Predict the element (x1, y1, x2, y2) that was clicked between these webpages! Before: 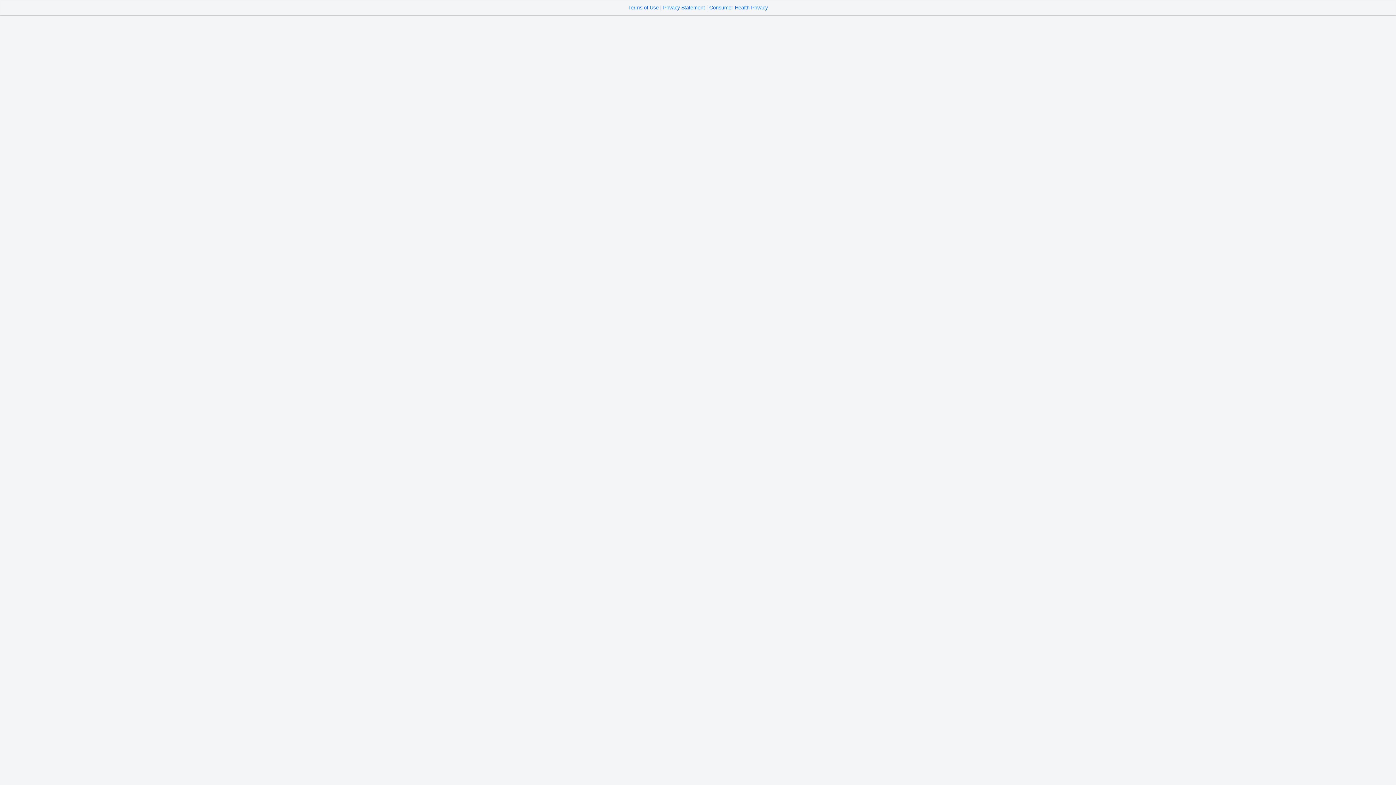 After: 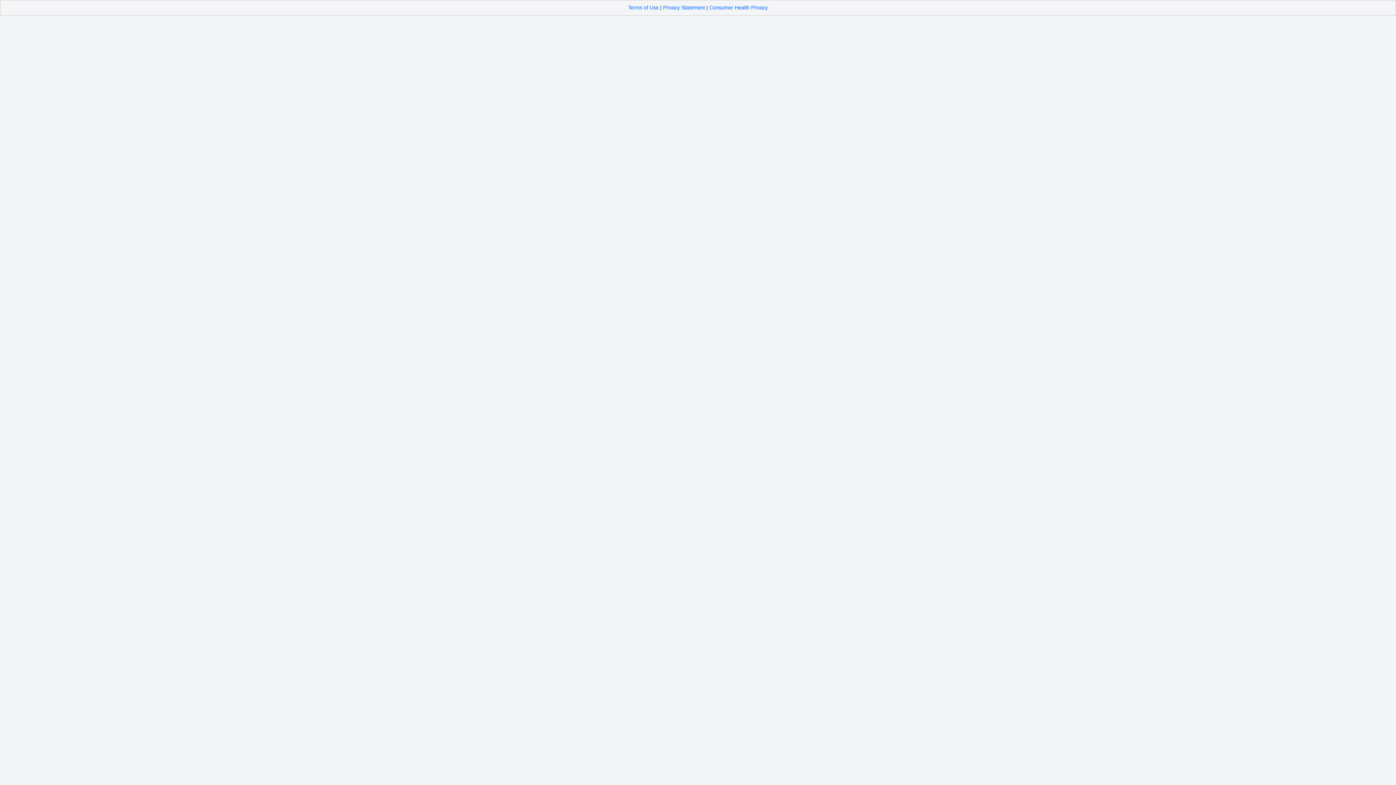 Action: label: Terms of Use bbox: (628, 4, 658, 10)